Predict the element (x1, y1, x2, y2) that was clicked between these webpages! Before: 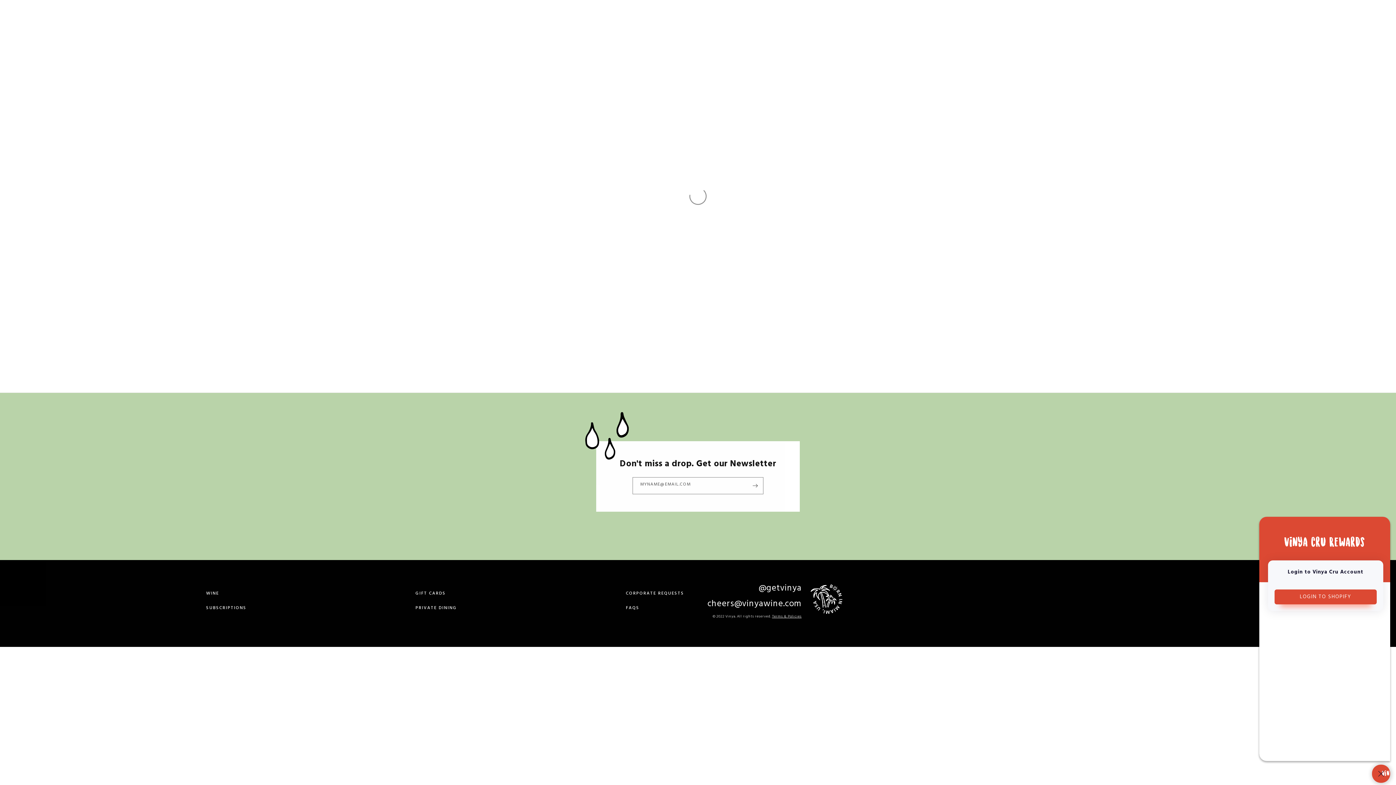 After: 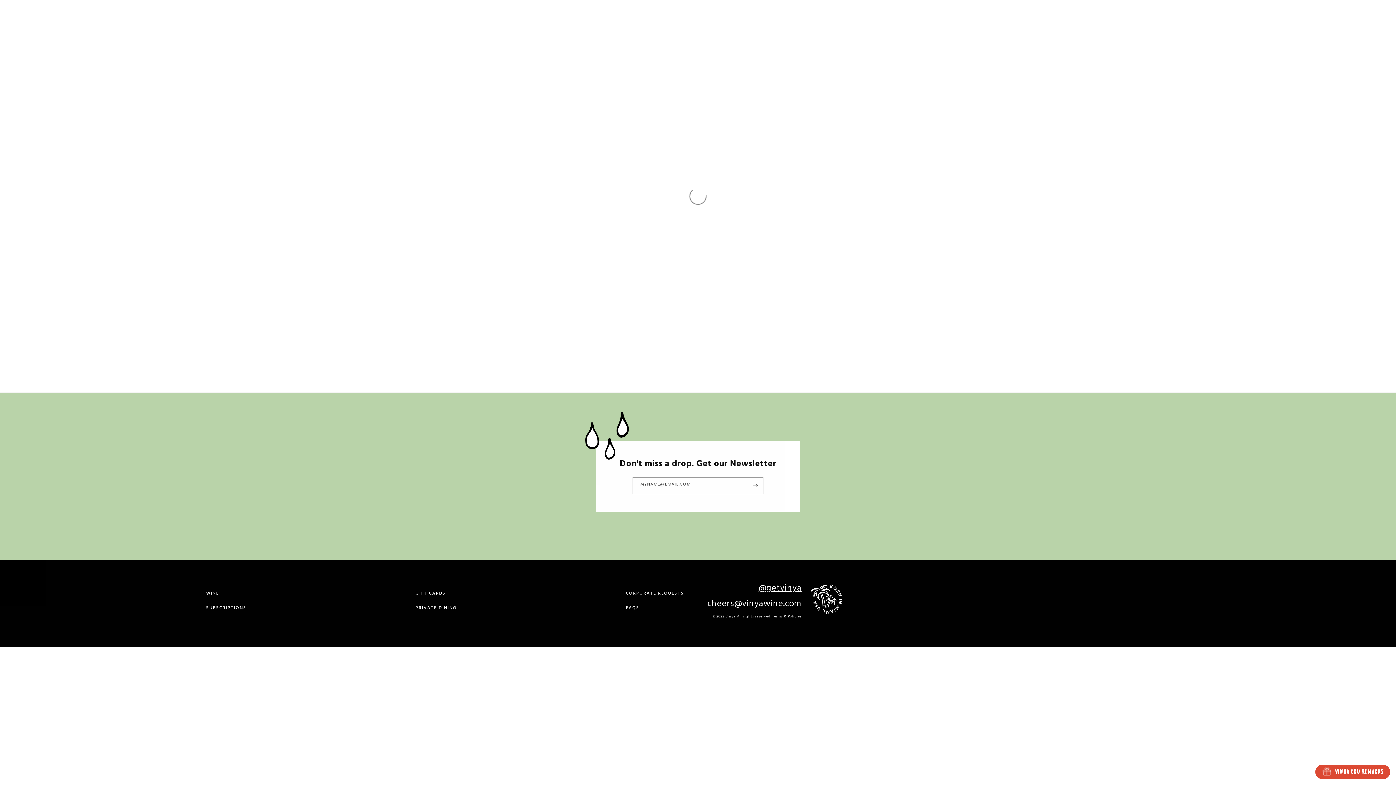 Action: label: @getvinya bbox: (758, 581, 801, 595)